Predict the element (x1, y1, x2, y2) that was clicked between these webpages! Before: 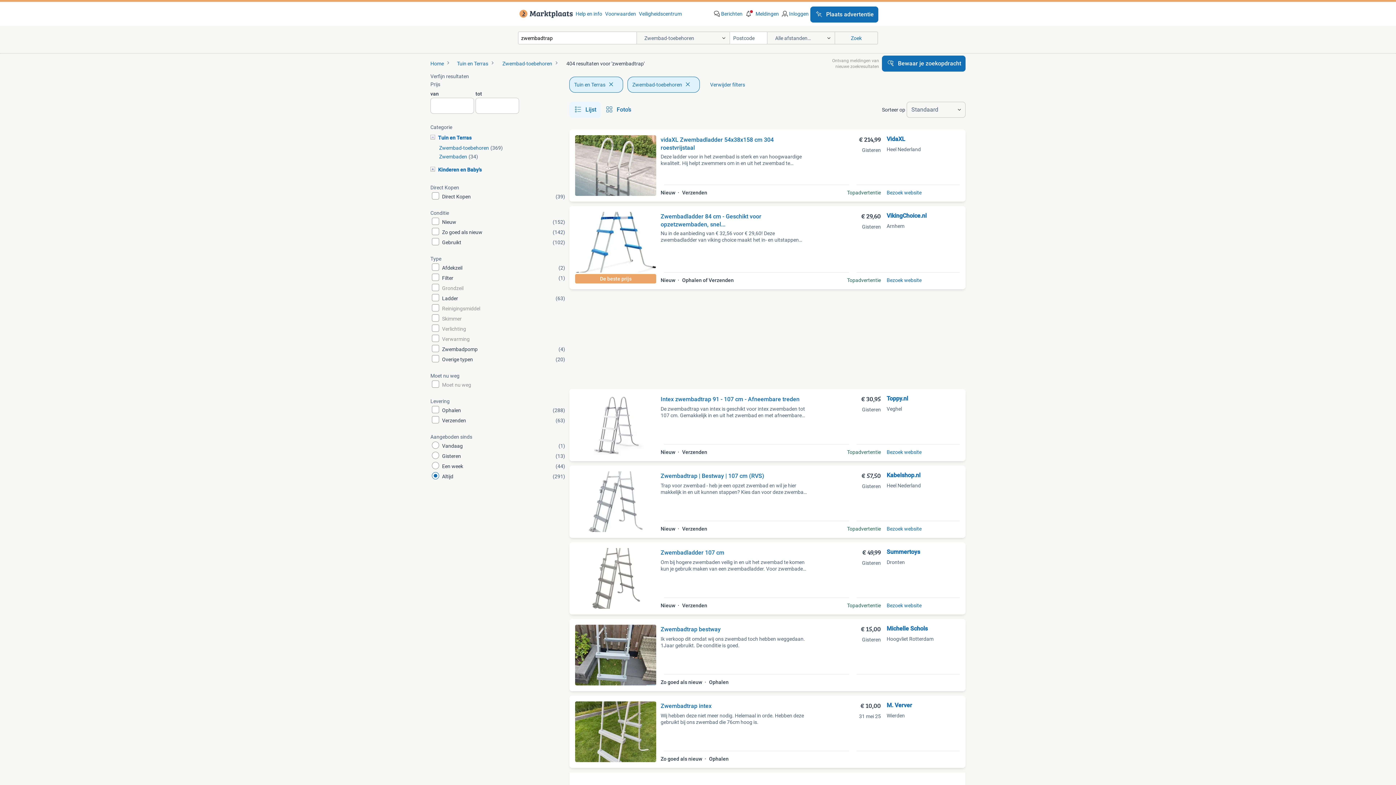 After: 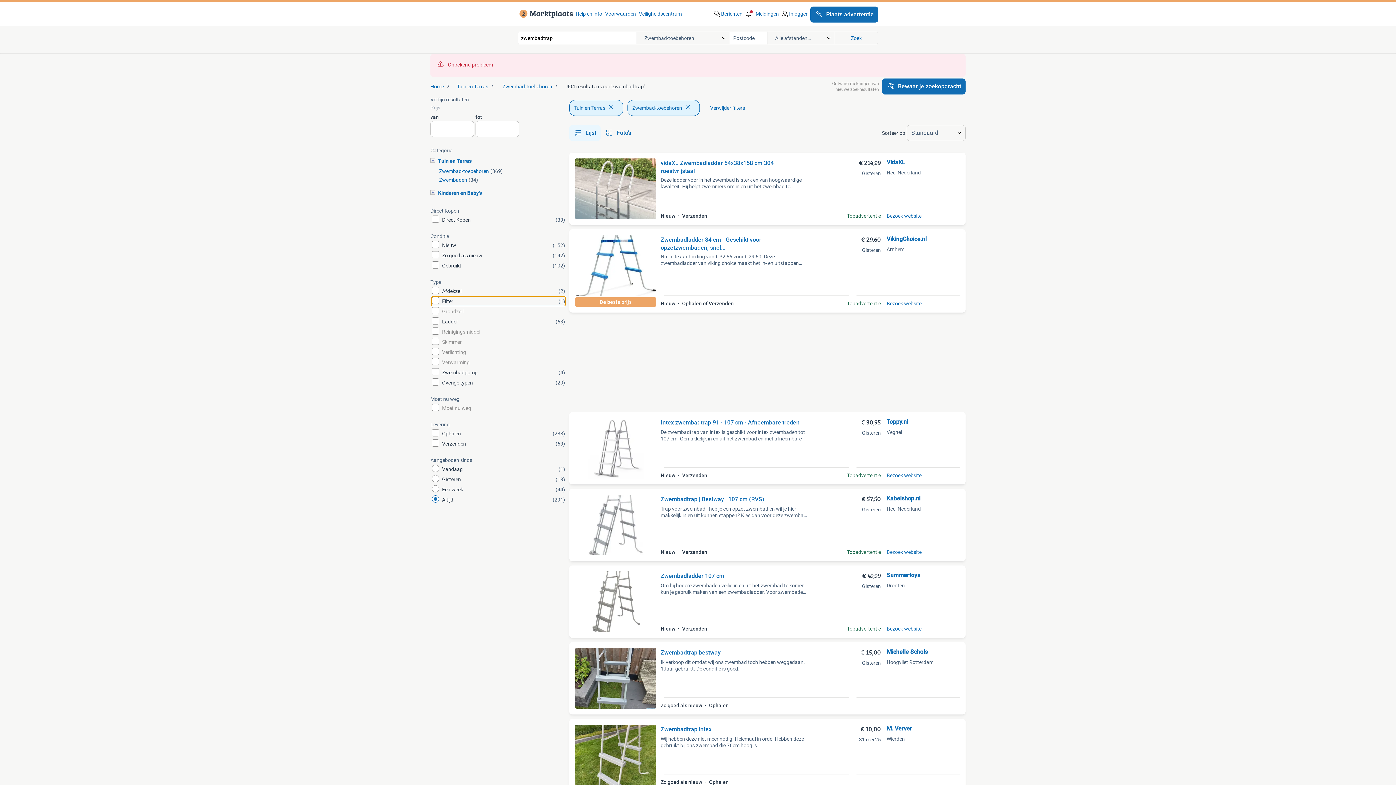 Action: label: Filter
(1) bbox: (430, 273, 566, 282)